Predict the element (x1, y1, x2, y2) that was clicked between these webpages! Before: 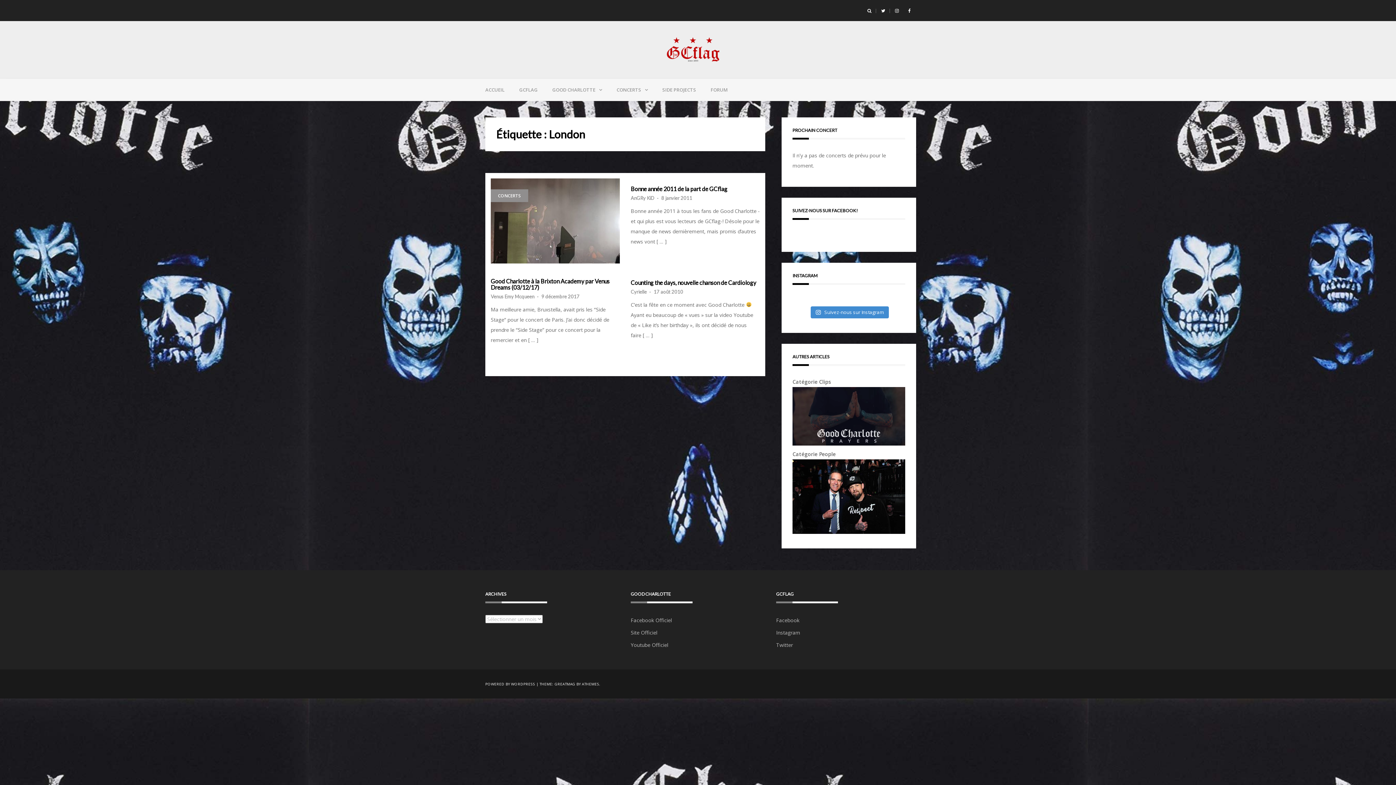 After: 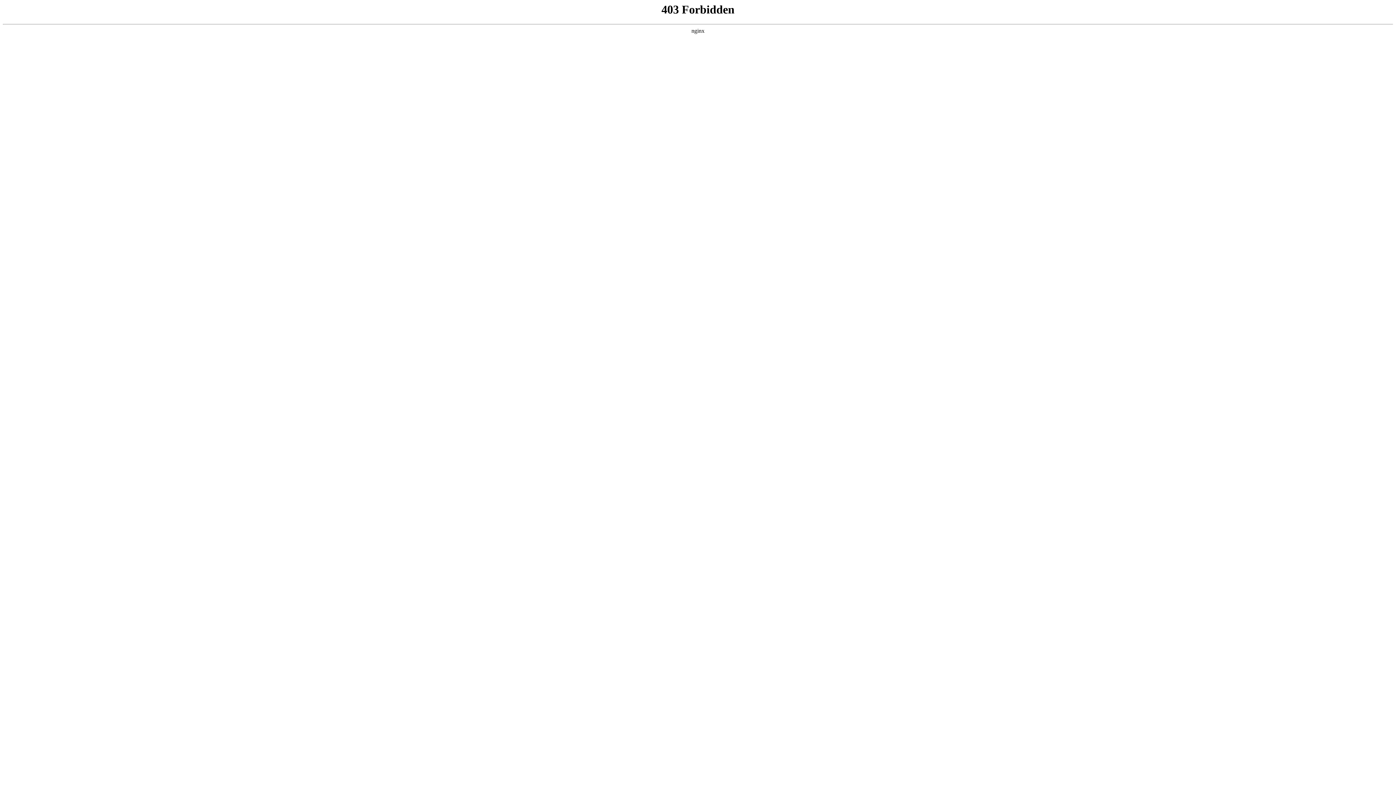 Action: label: POWERED BY WORDPRESS bbox: (485, 681, 535, 687)